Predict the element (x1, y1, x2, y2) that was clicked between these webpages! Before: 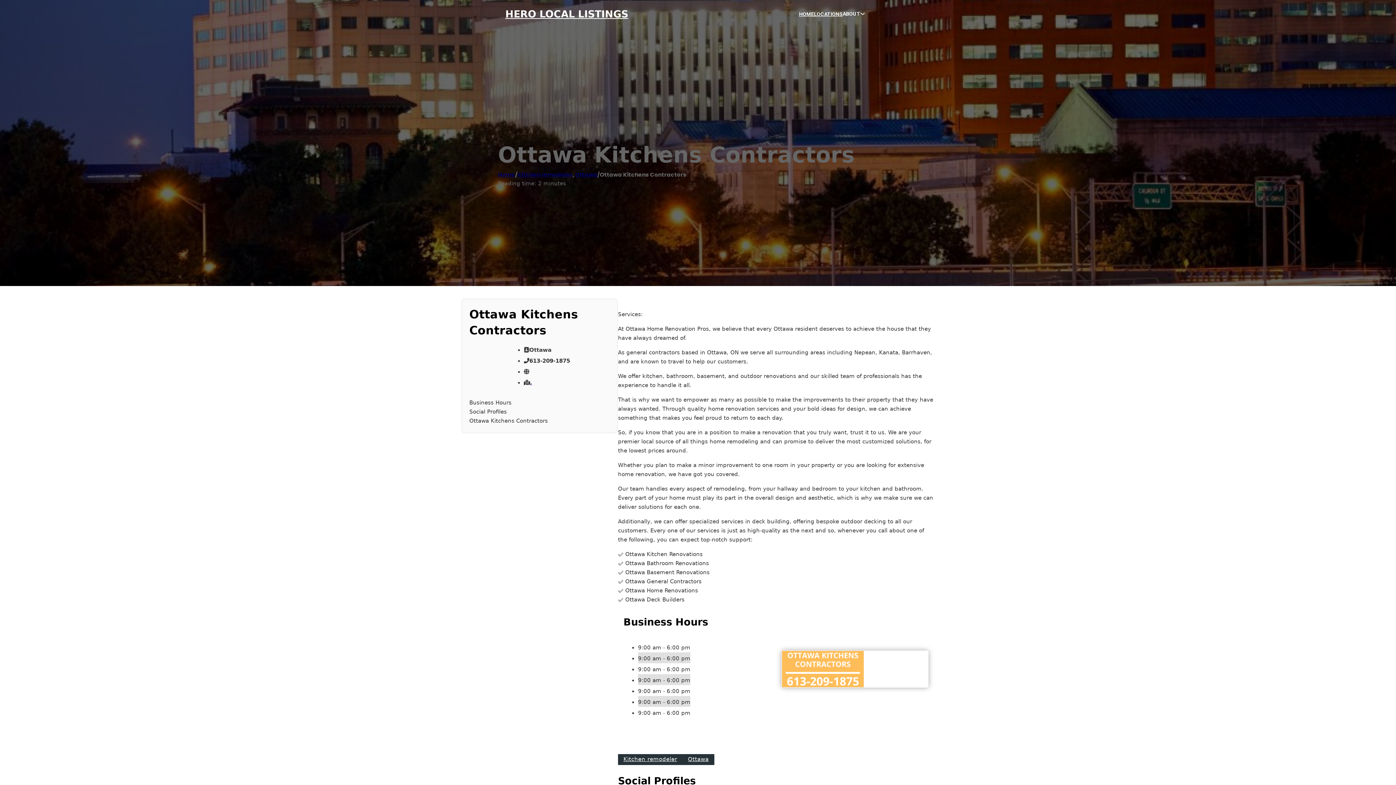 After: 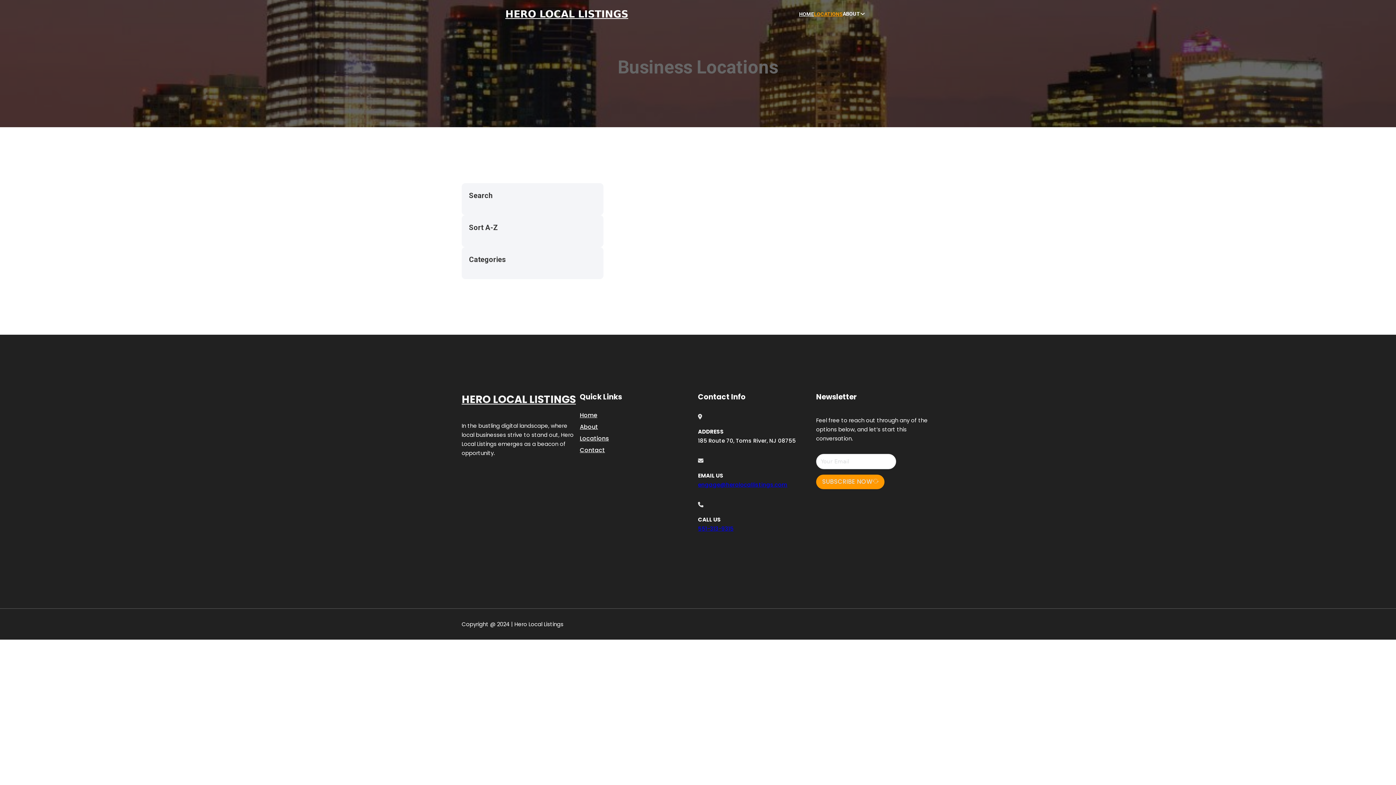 Action: label: LOCATIONS bbox: (814, 10, 842, 18)